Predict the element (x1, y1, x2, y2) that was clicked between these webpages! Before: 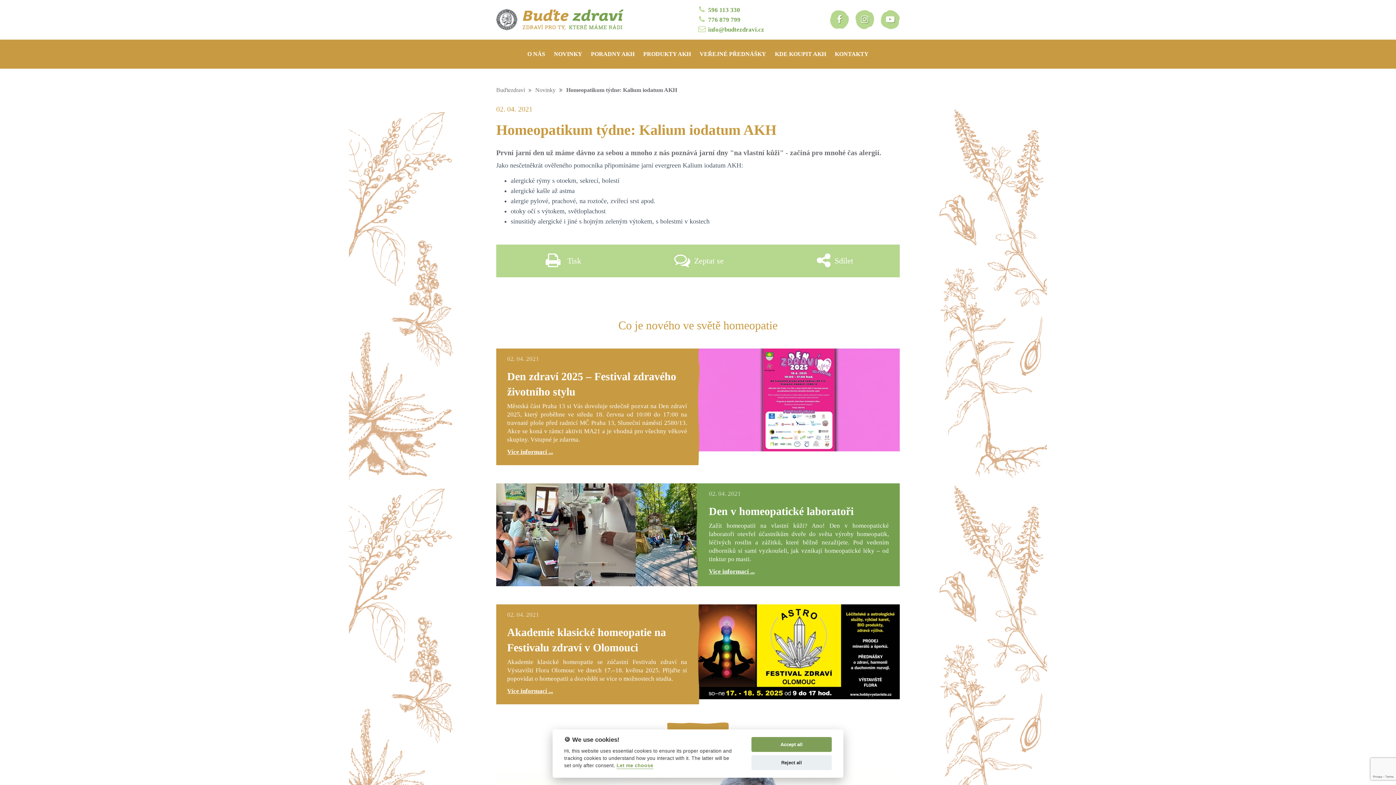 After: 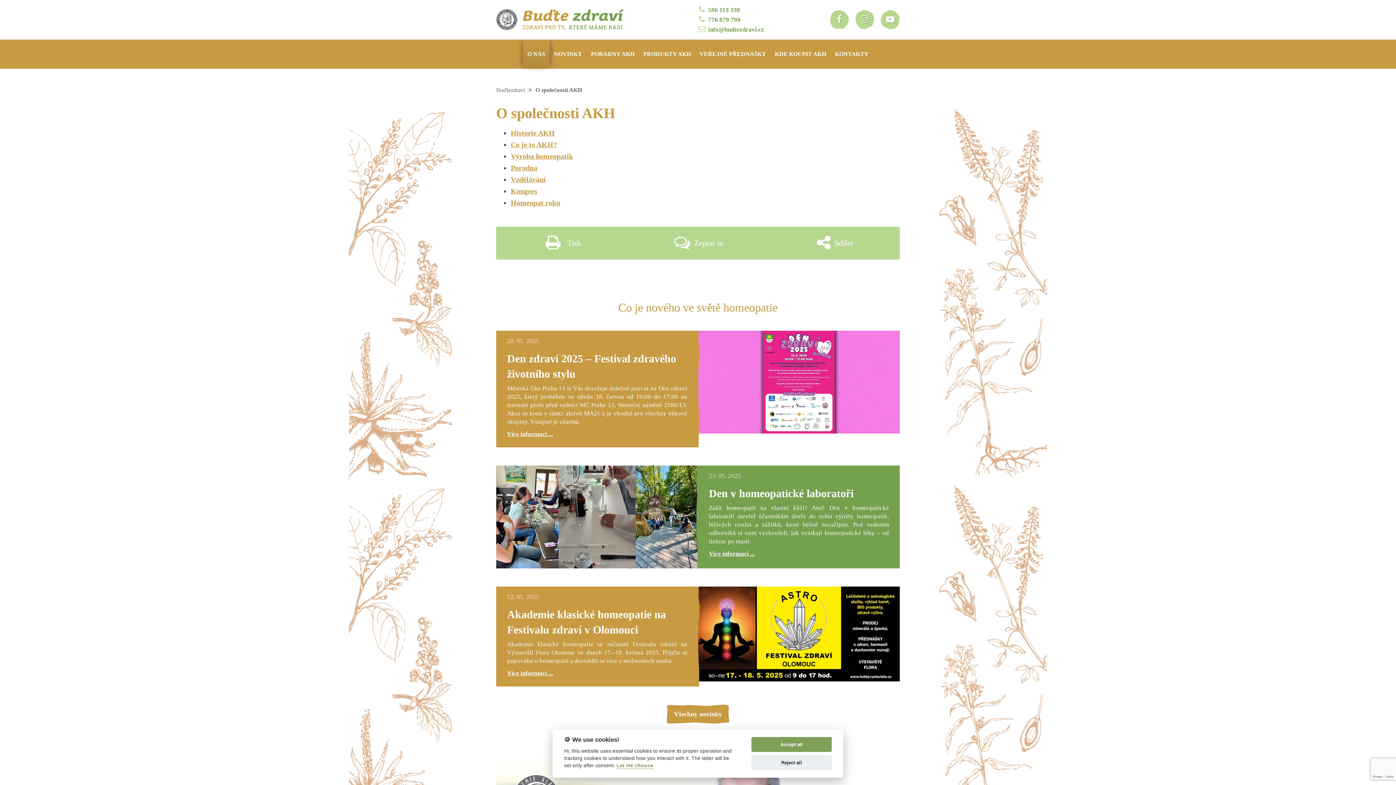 Action: label: O NÁS bbox: (523, 39, 549, 68)